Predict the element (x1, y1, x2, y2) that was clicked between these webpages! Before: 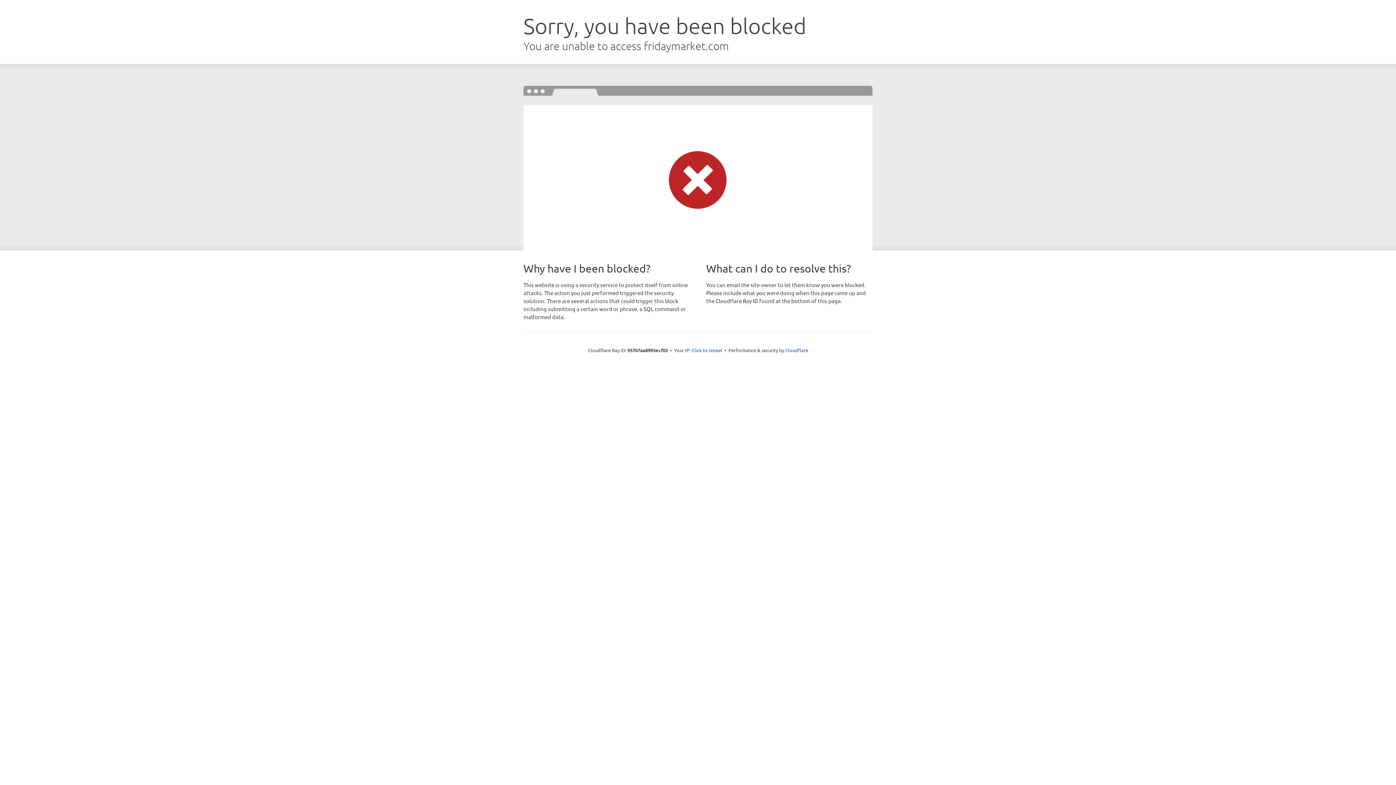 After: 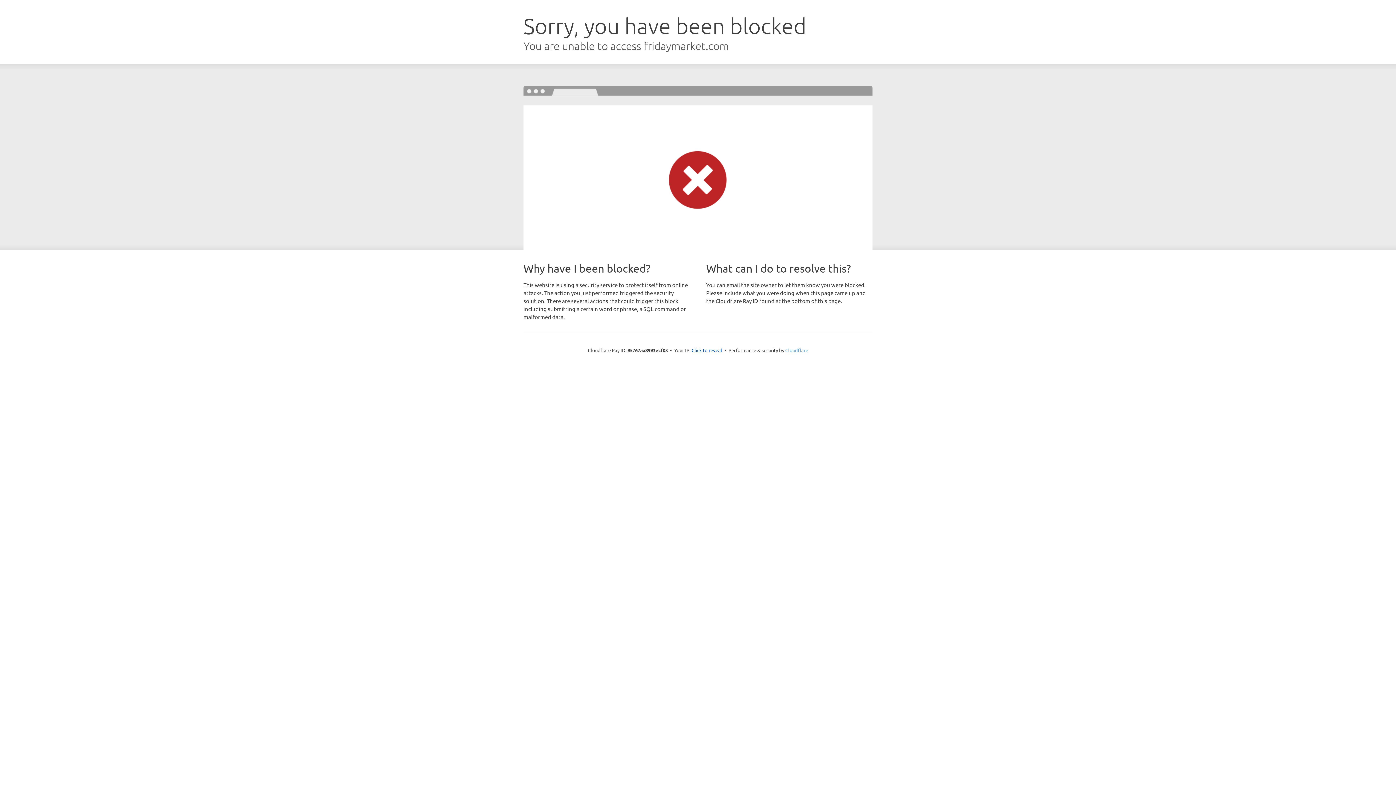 Action: label: Cloudflare bbox: (785, 347, 808, 353)